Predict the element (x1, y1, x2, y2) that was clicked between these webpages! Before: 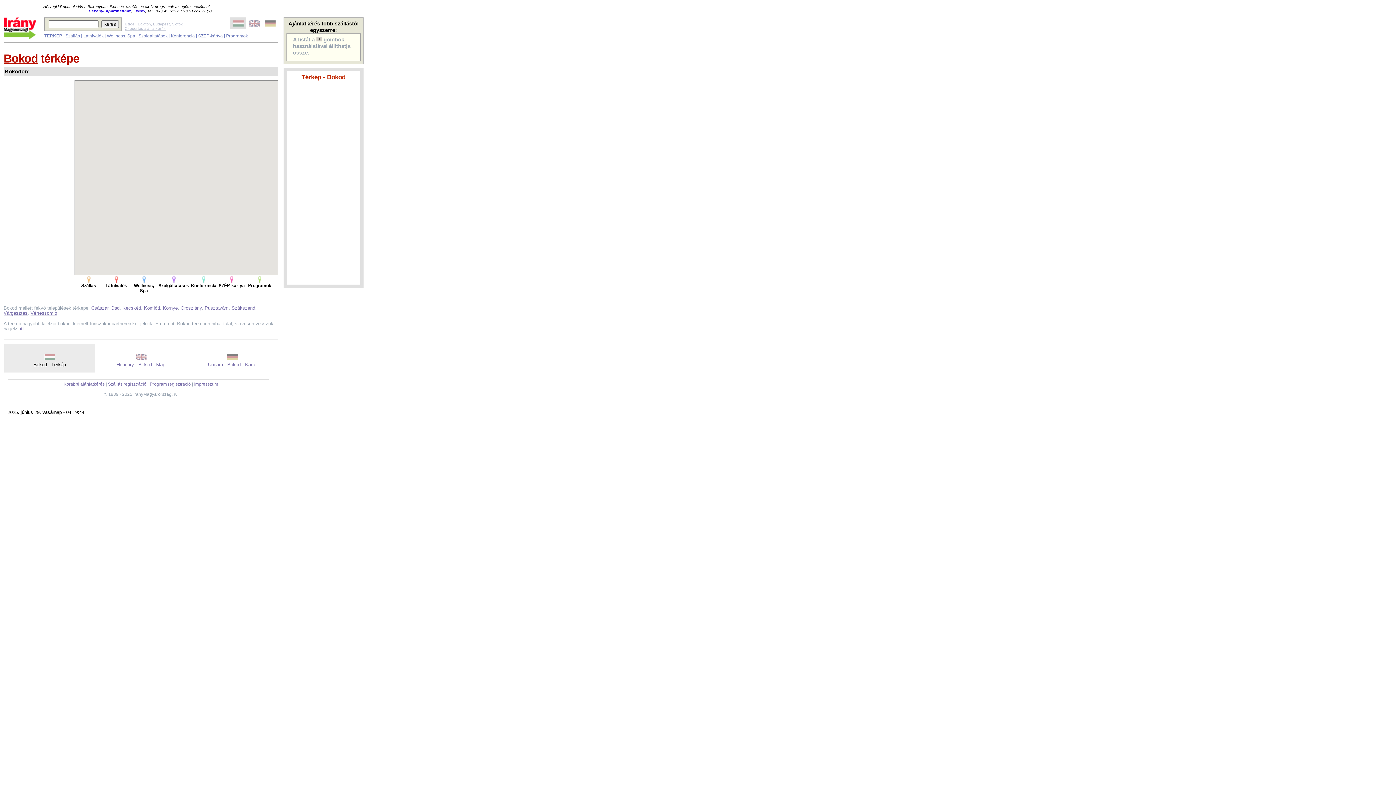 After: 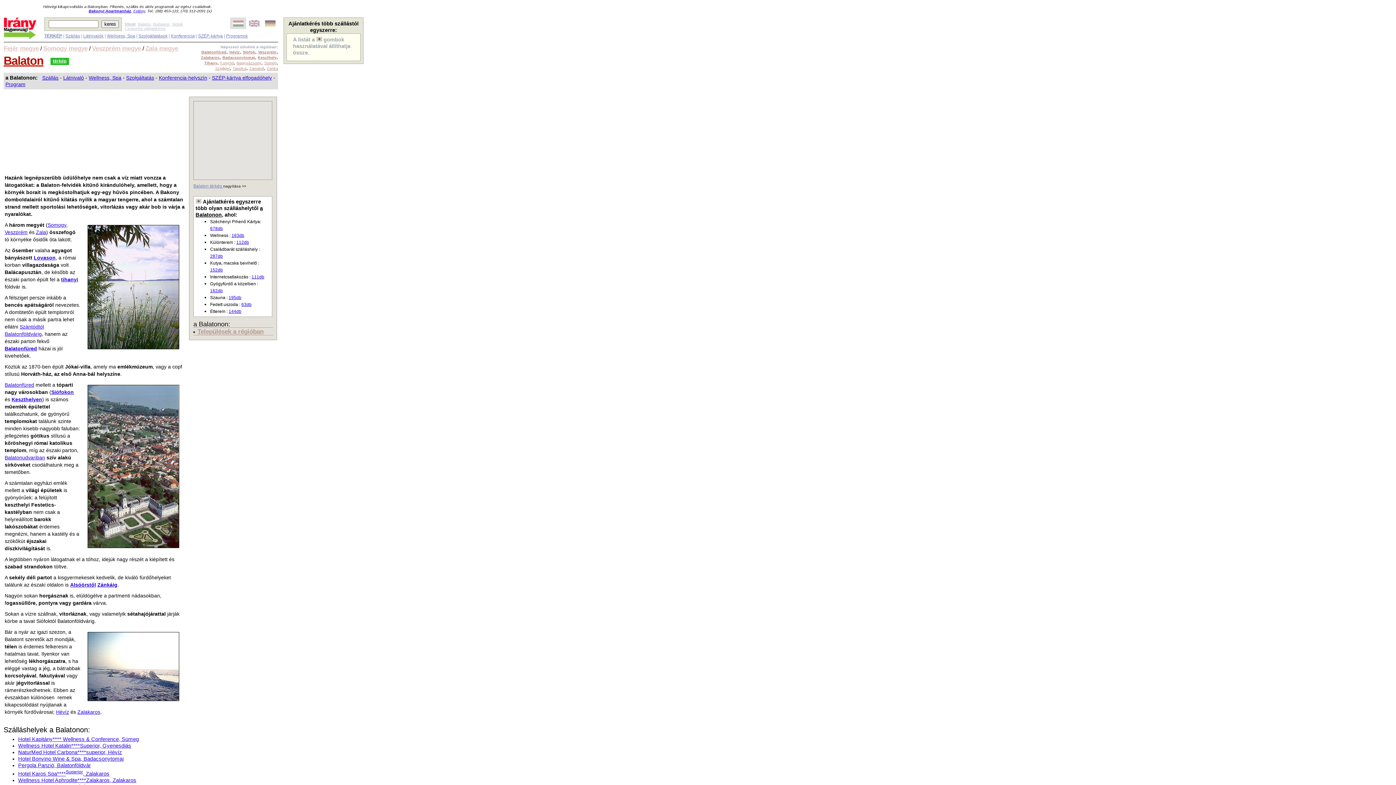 Action: label: Balaton bbox: (137, 21, 150, 26)